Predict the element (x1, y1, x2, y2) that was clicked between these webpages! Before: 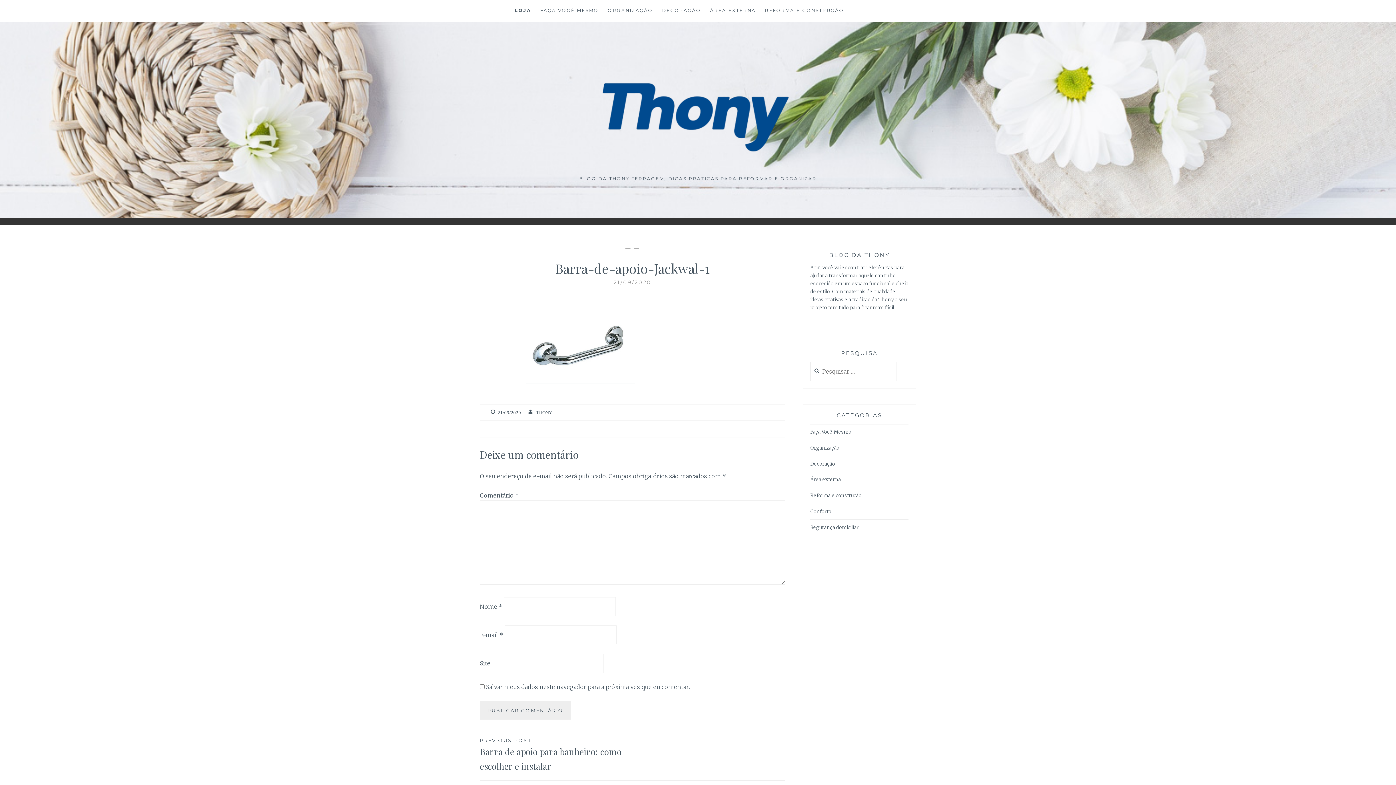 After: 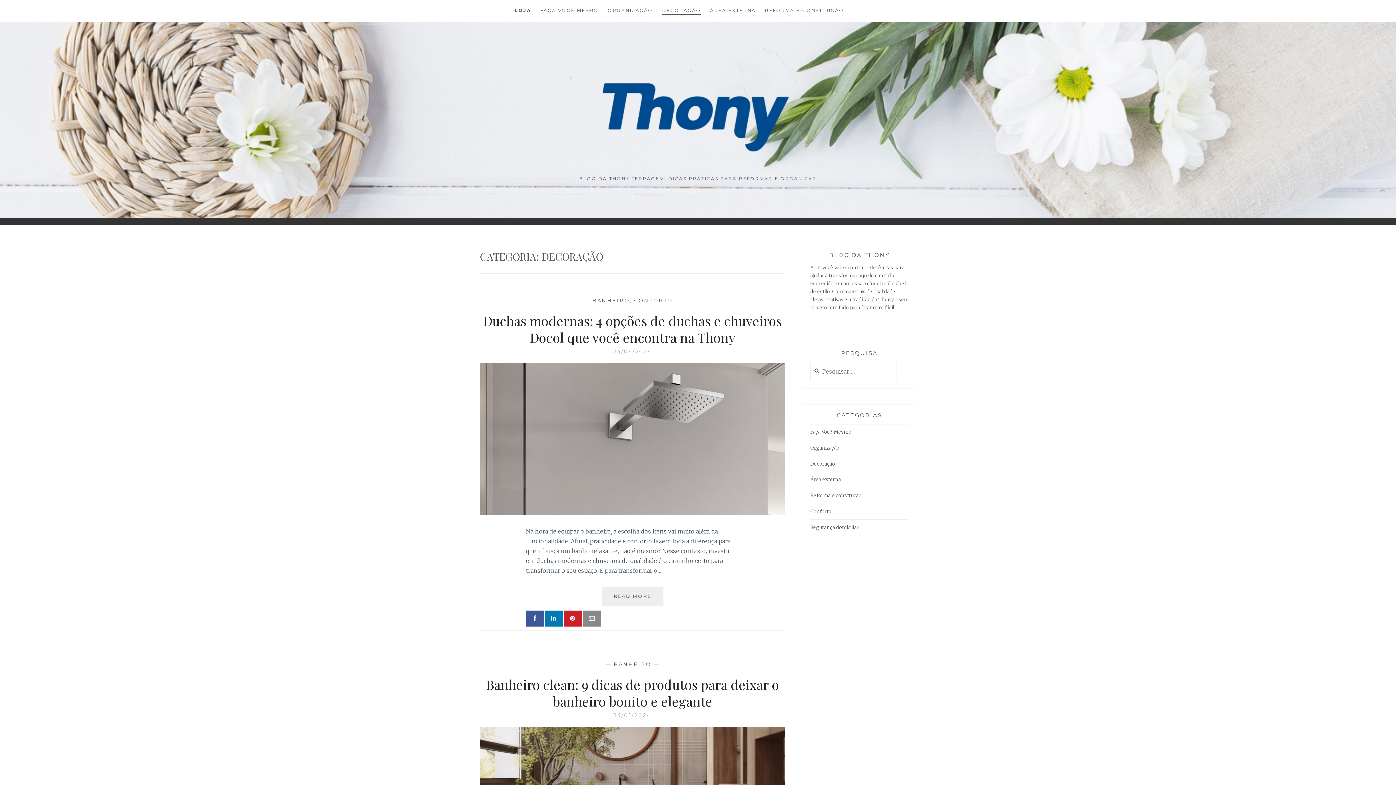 Action: label: DECORAÇÃO bbox: (662, 6, 701, 14)